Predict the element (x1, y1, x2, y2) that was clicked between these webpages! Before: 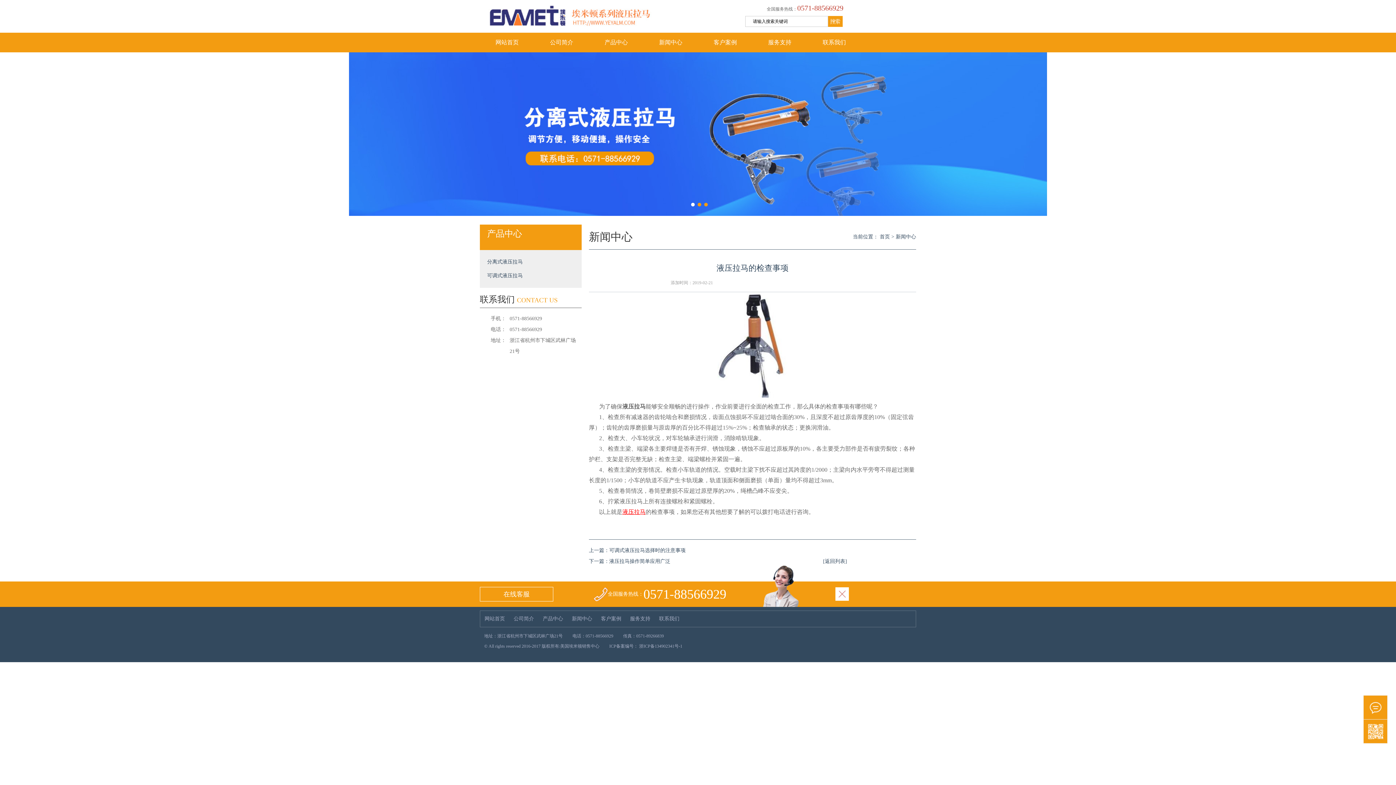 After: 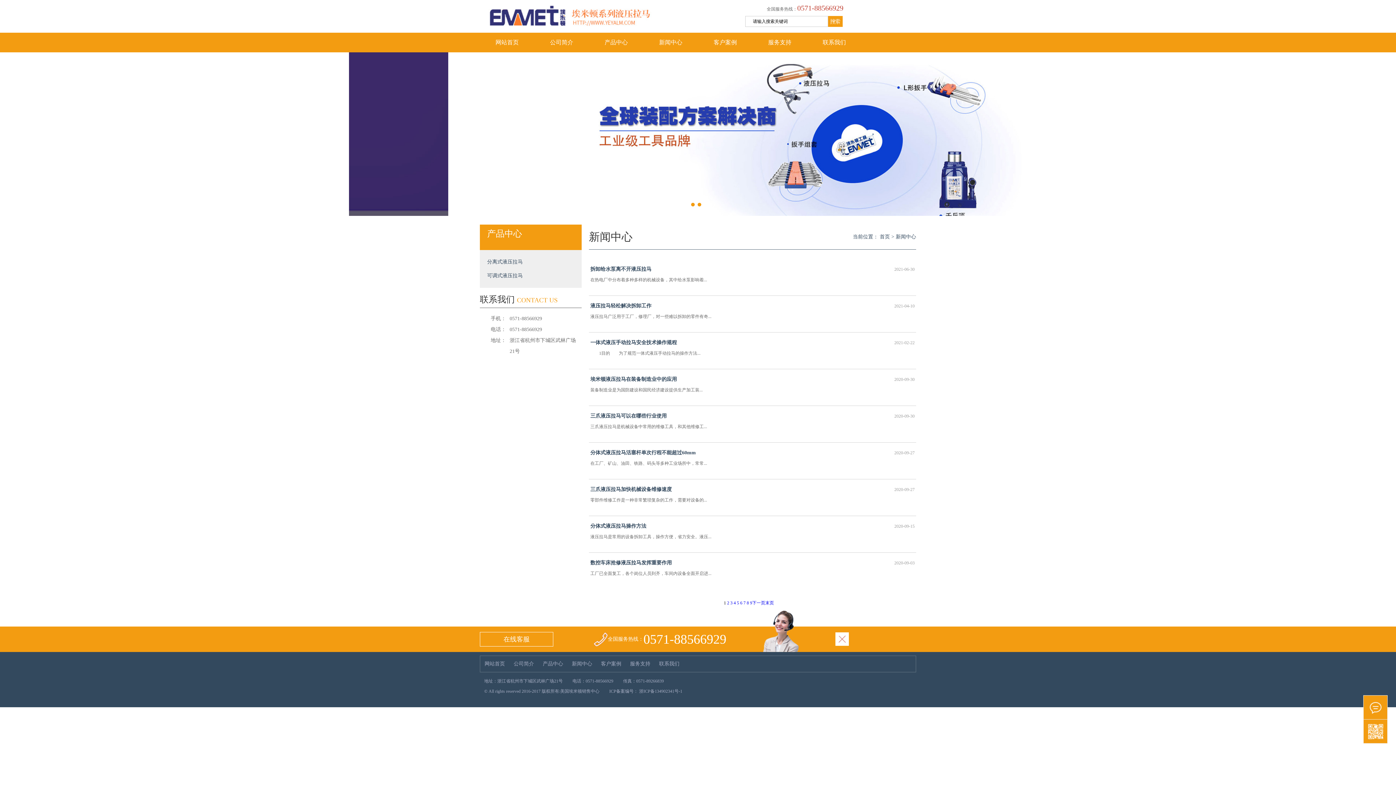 Action: bbox: (823, 558, 847, 564) label: [返回列表]